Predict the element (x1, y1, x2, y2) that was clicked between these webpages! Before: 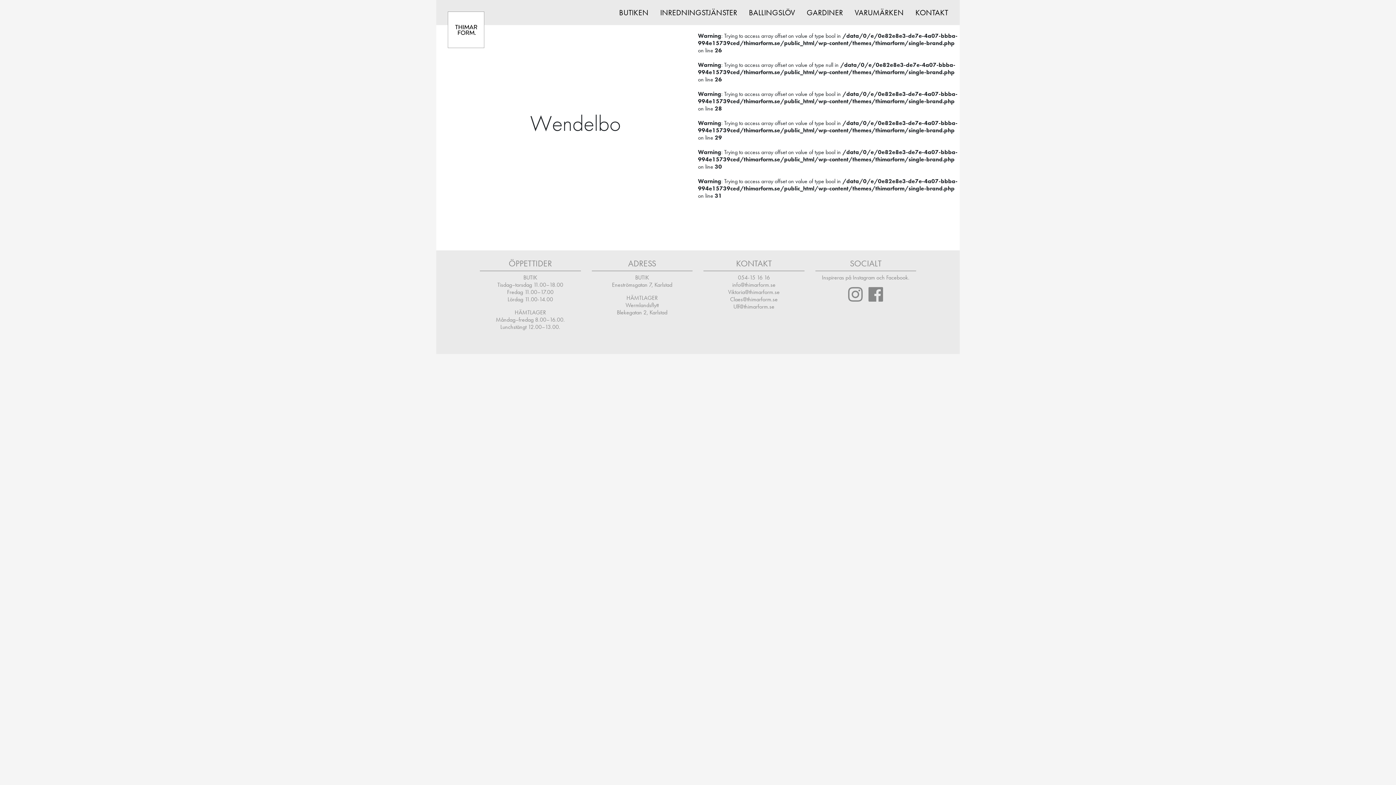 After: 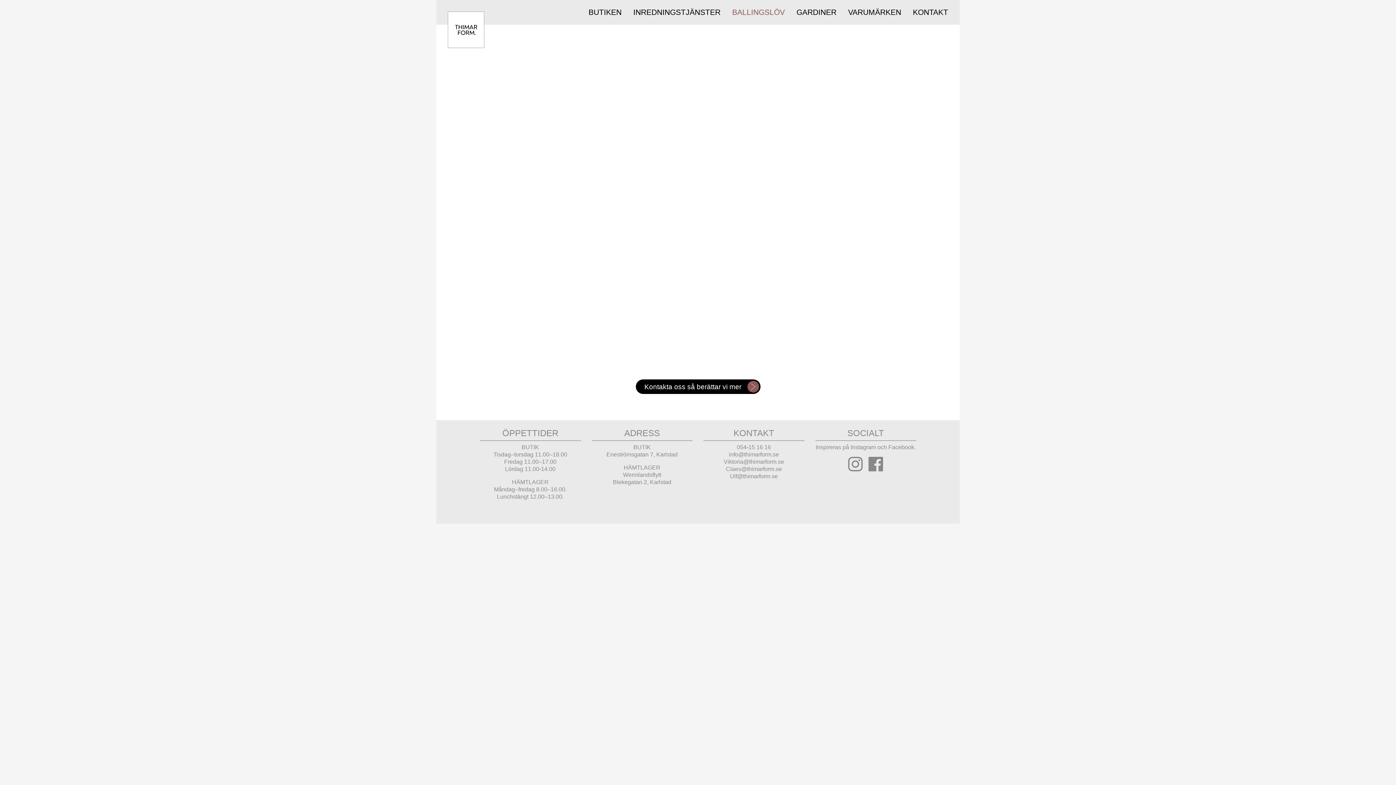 Action: label: BALLINGSLÖV bbox: (749, 7, 795, 17)